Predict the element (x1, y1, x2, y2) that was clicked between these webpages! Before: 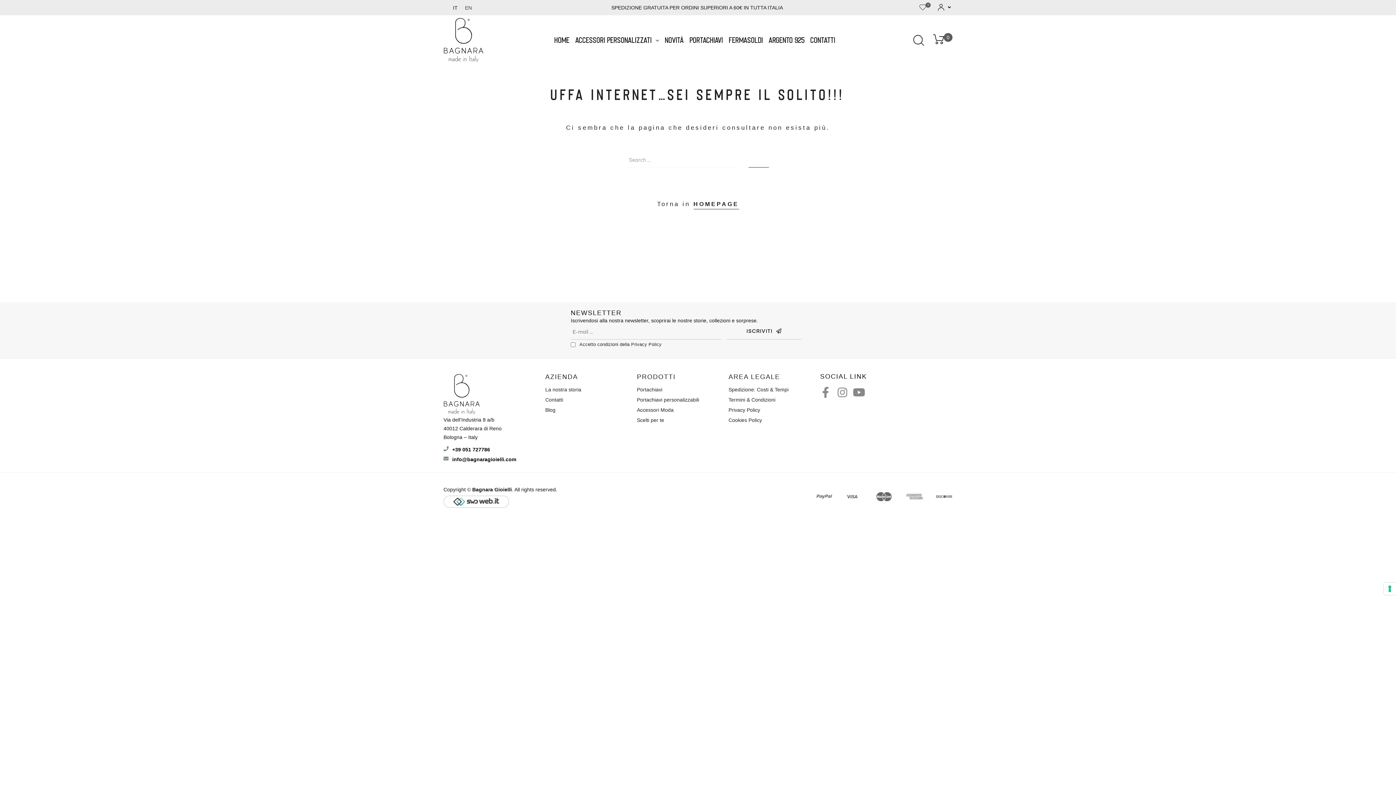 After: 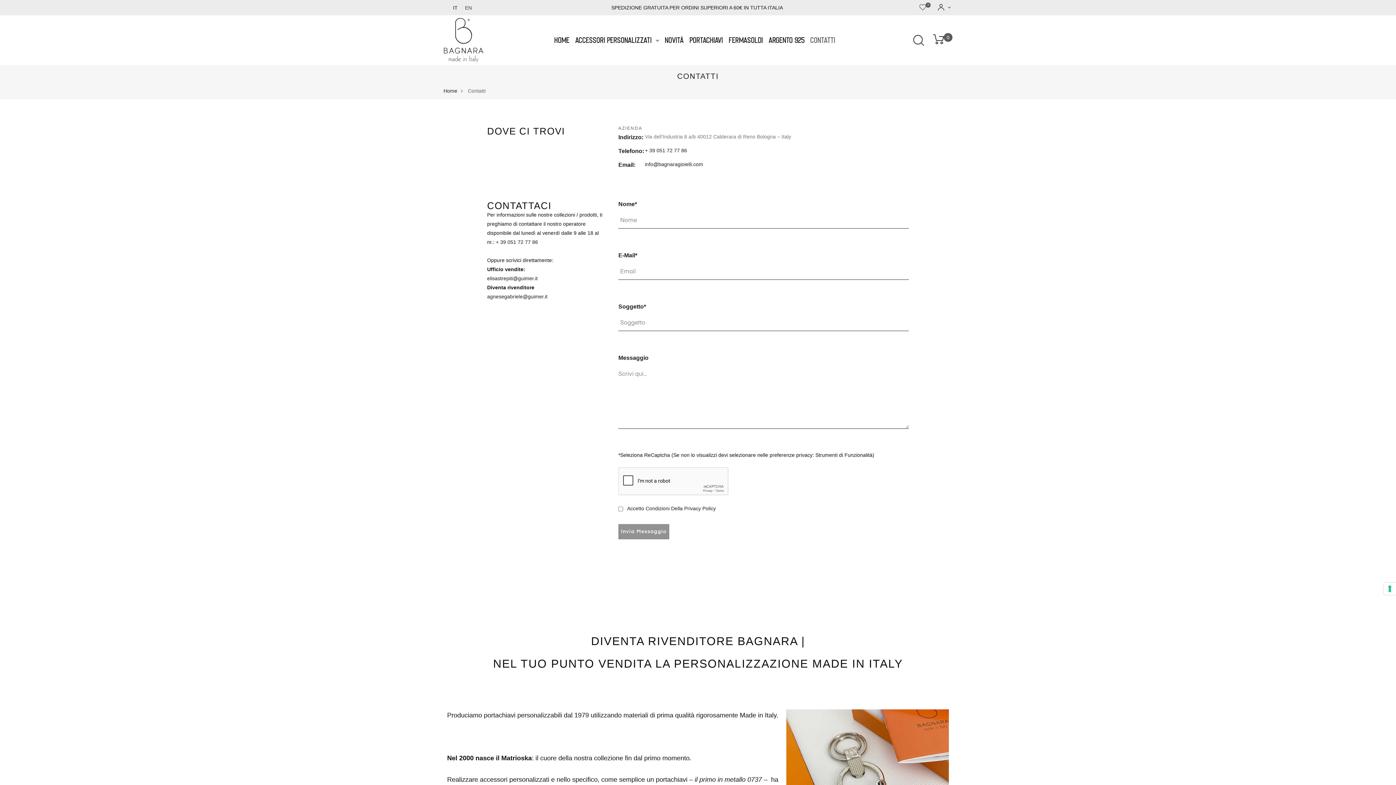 Action: bbox: (810, 36, 835, 43) label: CONTATTI